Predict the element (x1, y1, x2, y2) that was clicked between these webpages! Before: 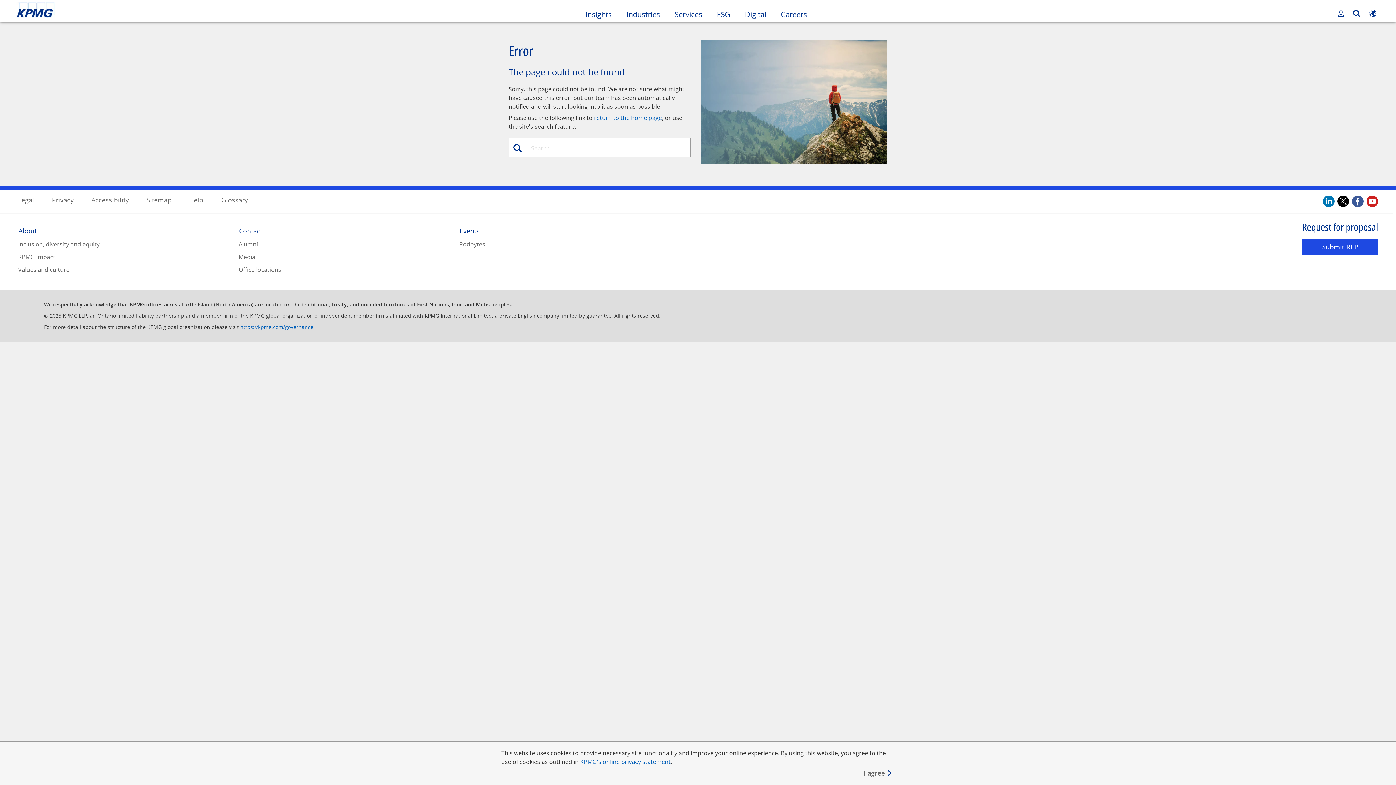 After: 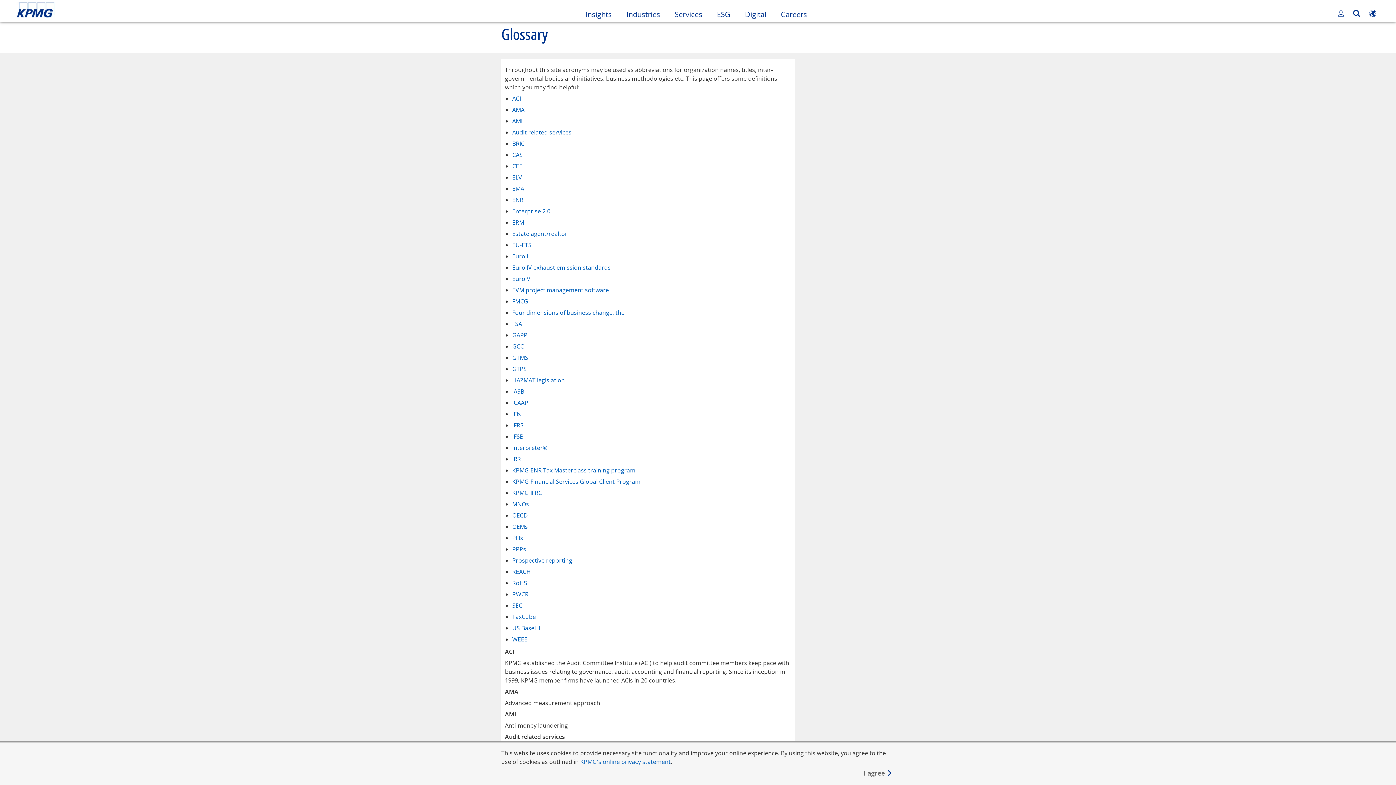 Action: label: Glossary bbox: (221, 195, 247, 204)